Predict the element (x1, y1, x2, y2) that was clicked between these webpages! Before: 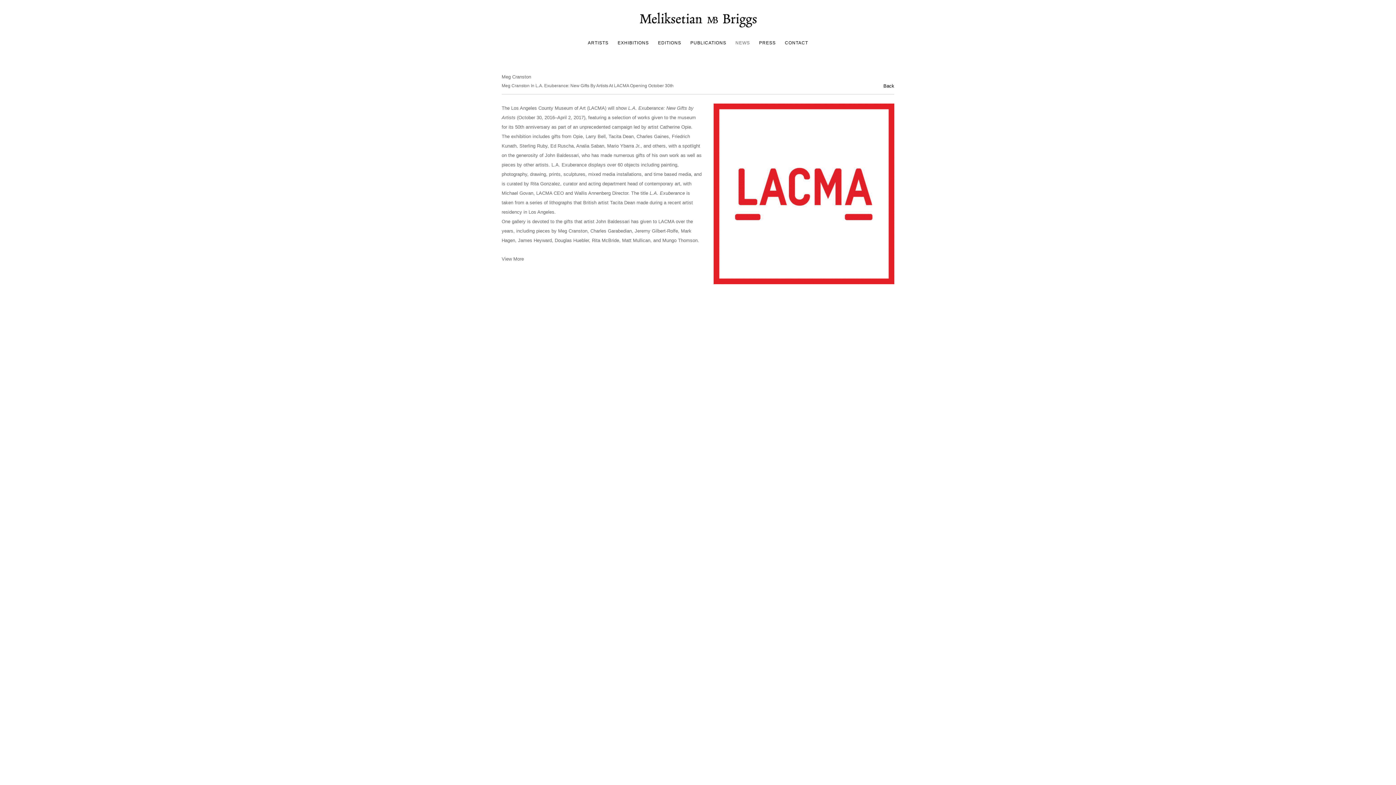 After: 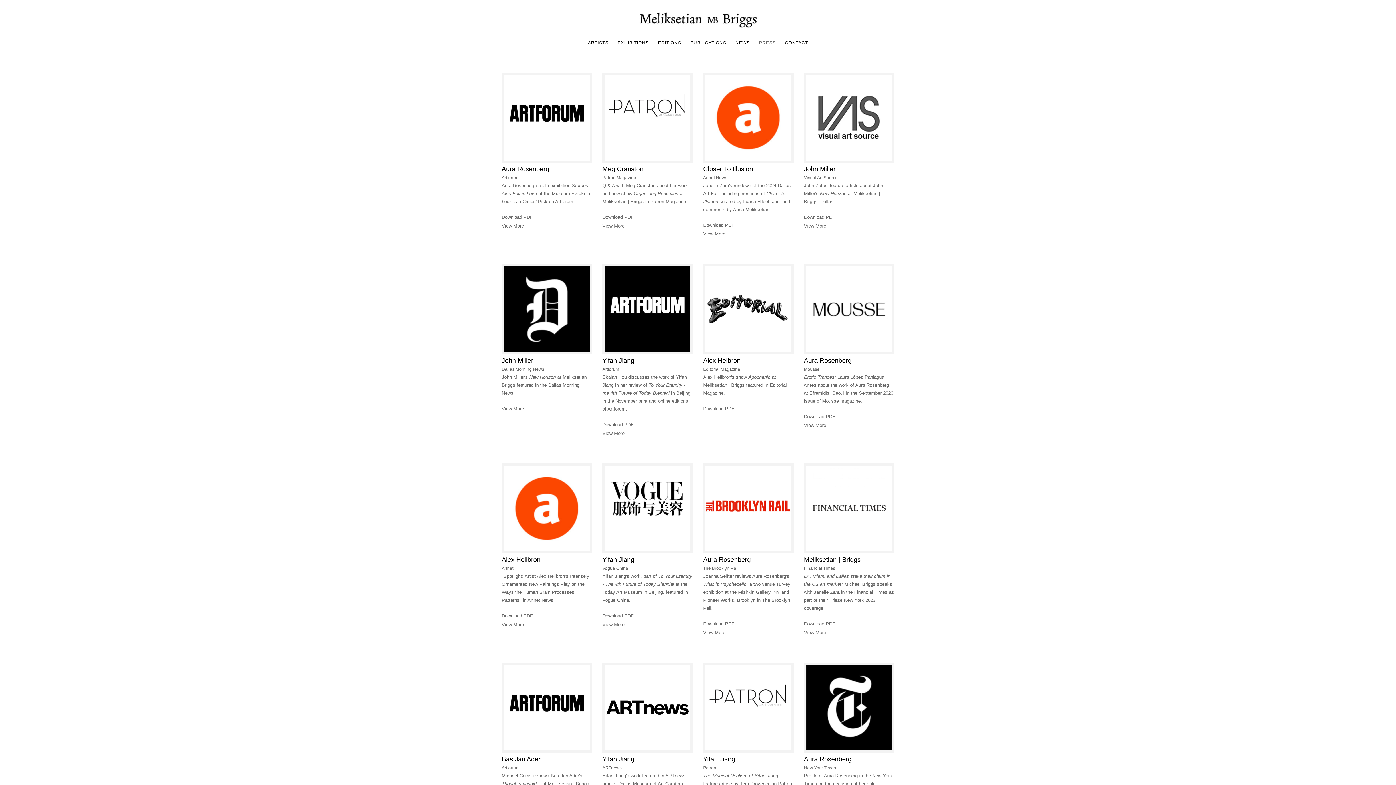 Action: label: PRESS bbox: (759, 40, 776, 45)